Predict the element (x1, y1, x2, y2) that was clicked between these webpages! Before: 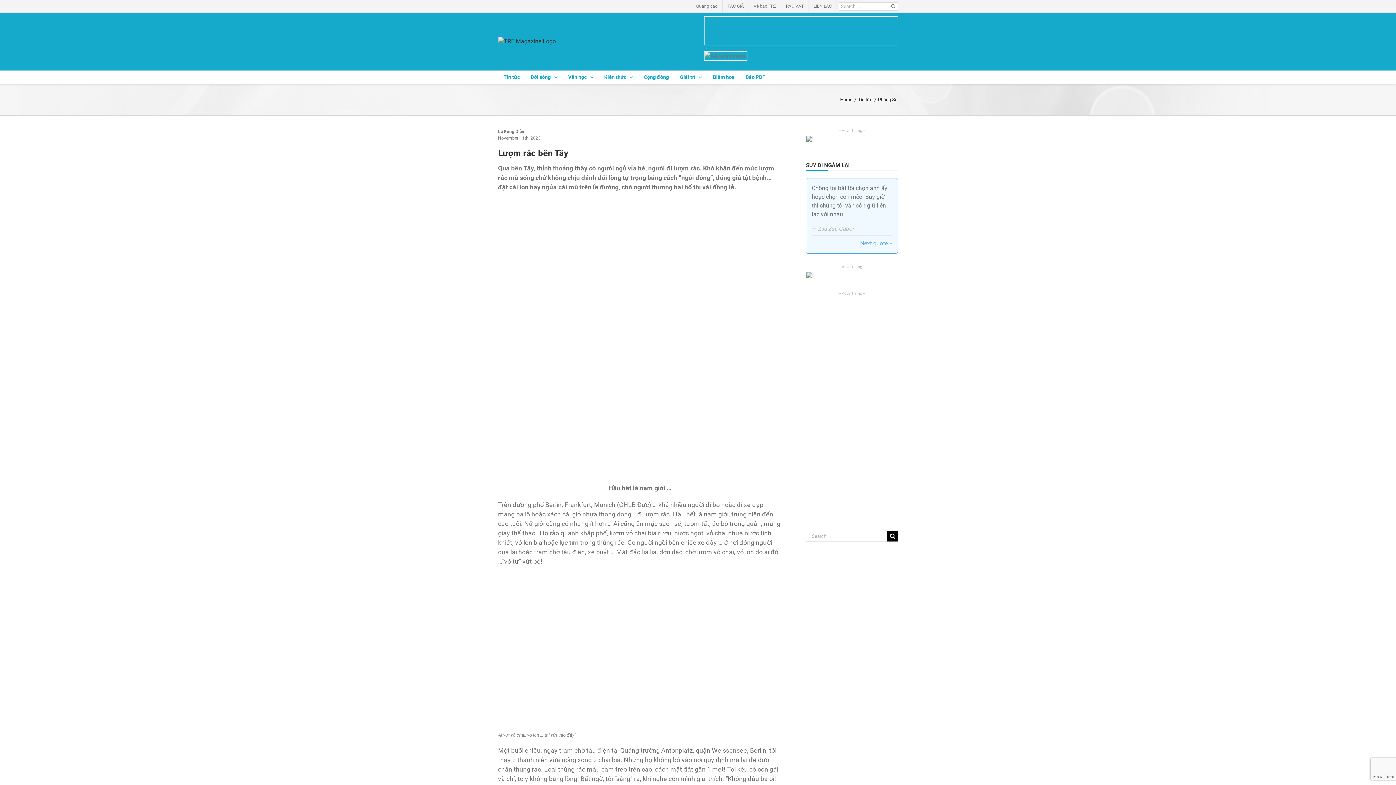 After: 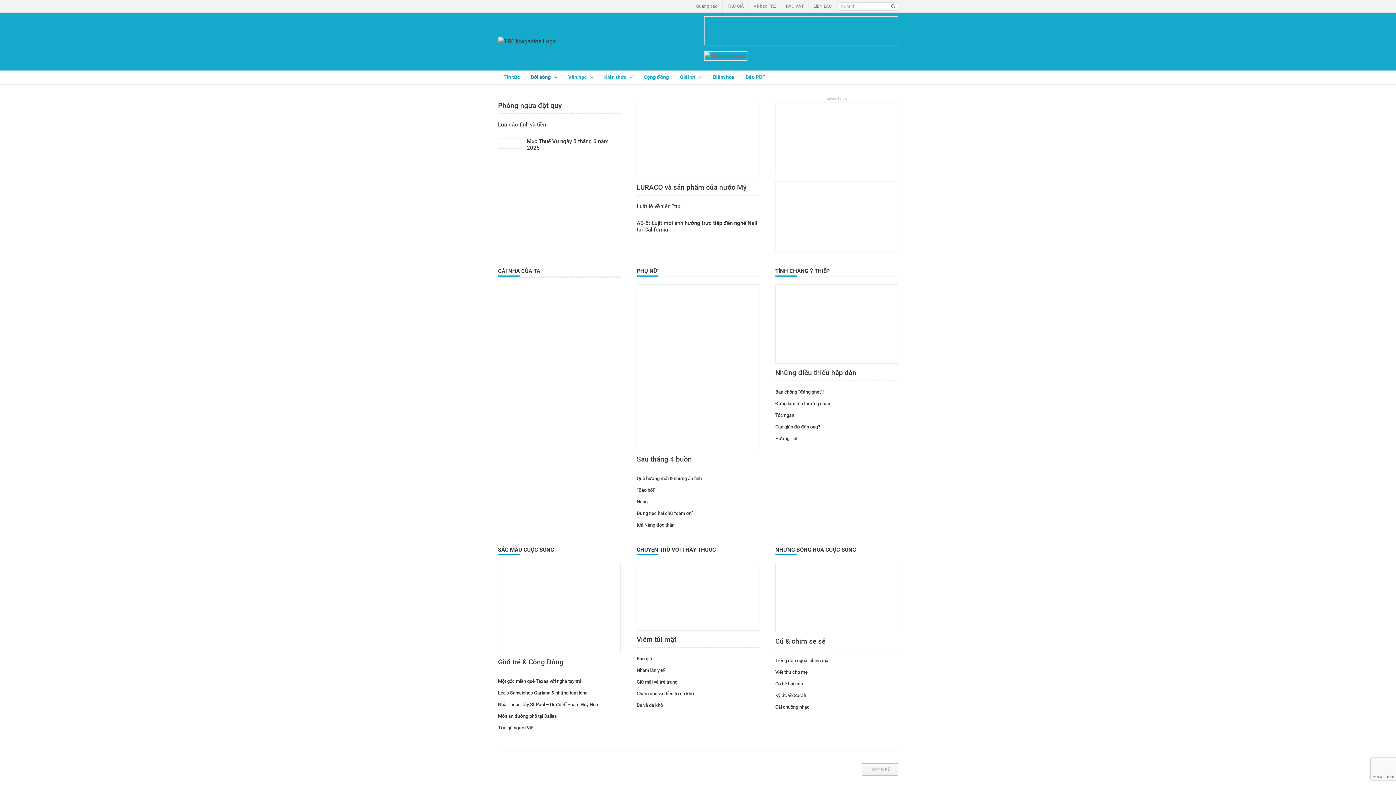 Action: label: Đời sống bbox: (530, 70, 557, 83)